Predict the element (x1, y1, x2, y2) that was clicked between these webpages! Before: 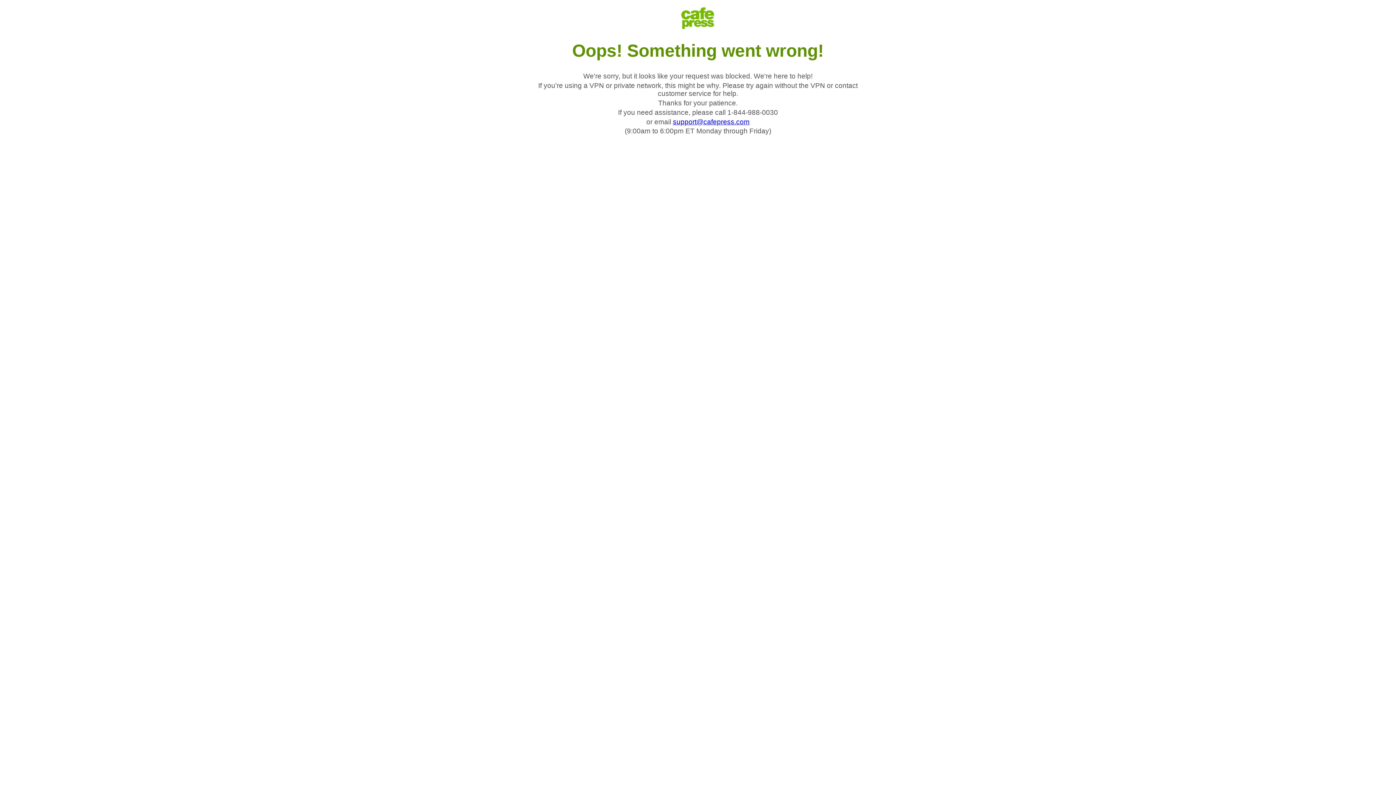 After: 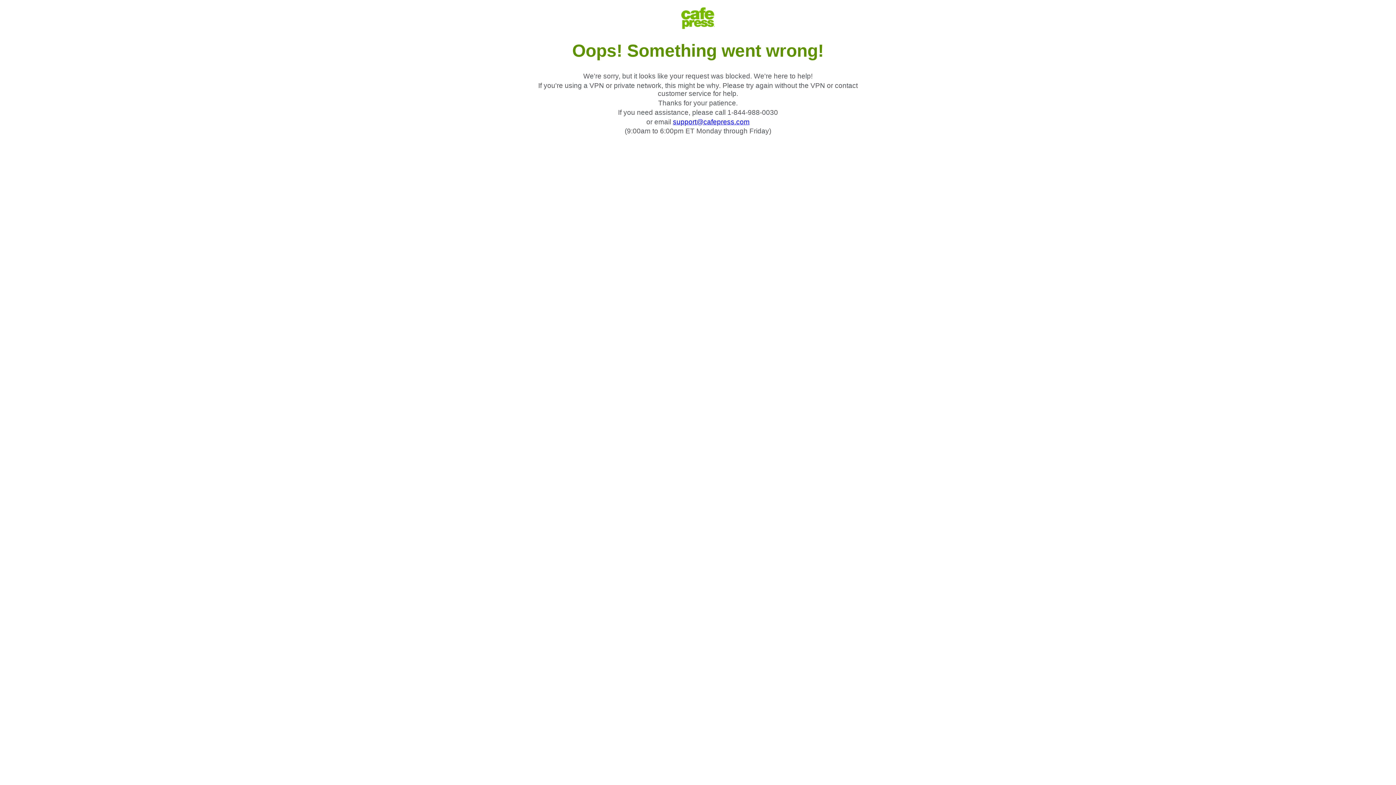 Action: label: support@cafepress.com bbox: (673, 118, 749, 125)